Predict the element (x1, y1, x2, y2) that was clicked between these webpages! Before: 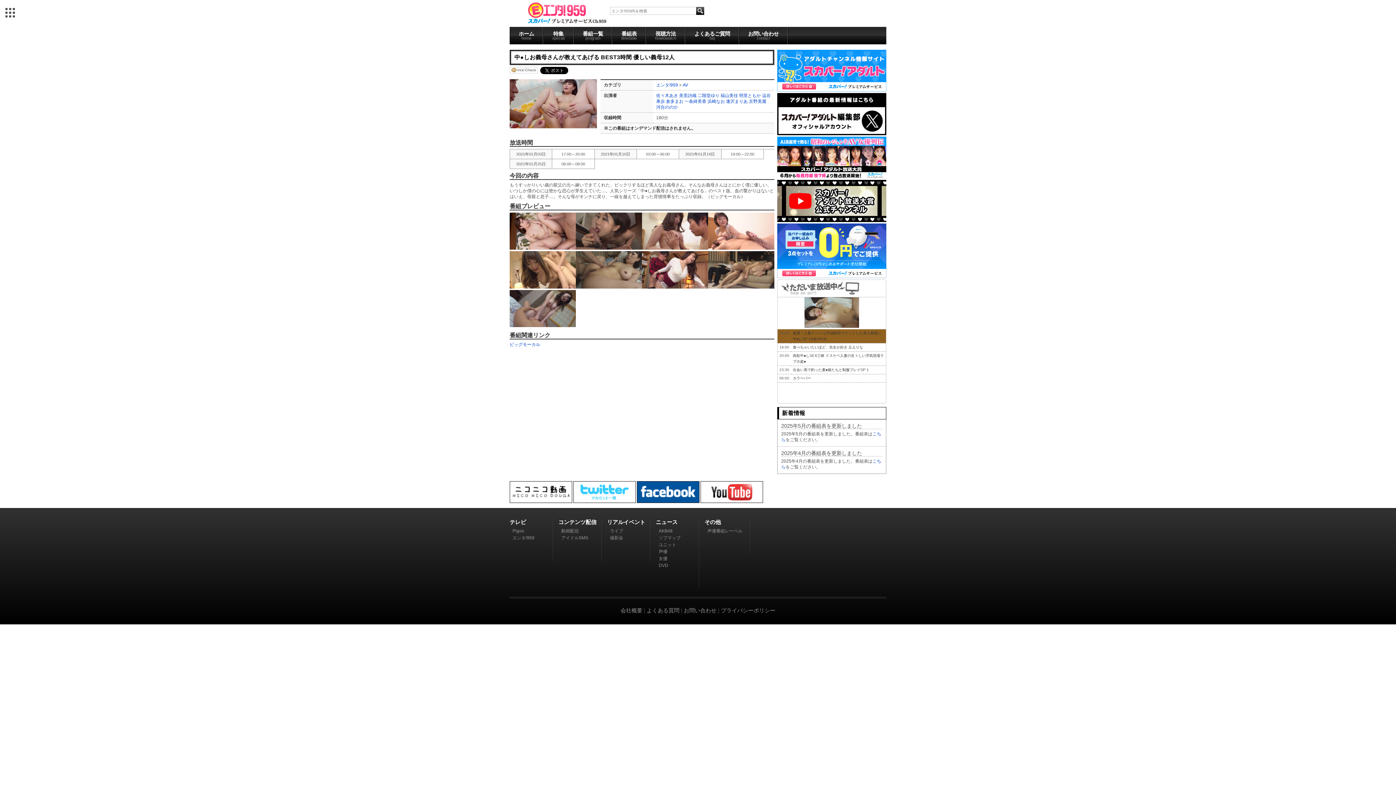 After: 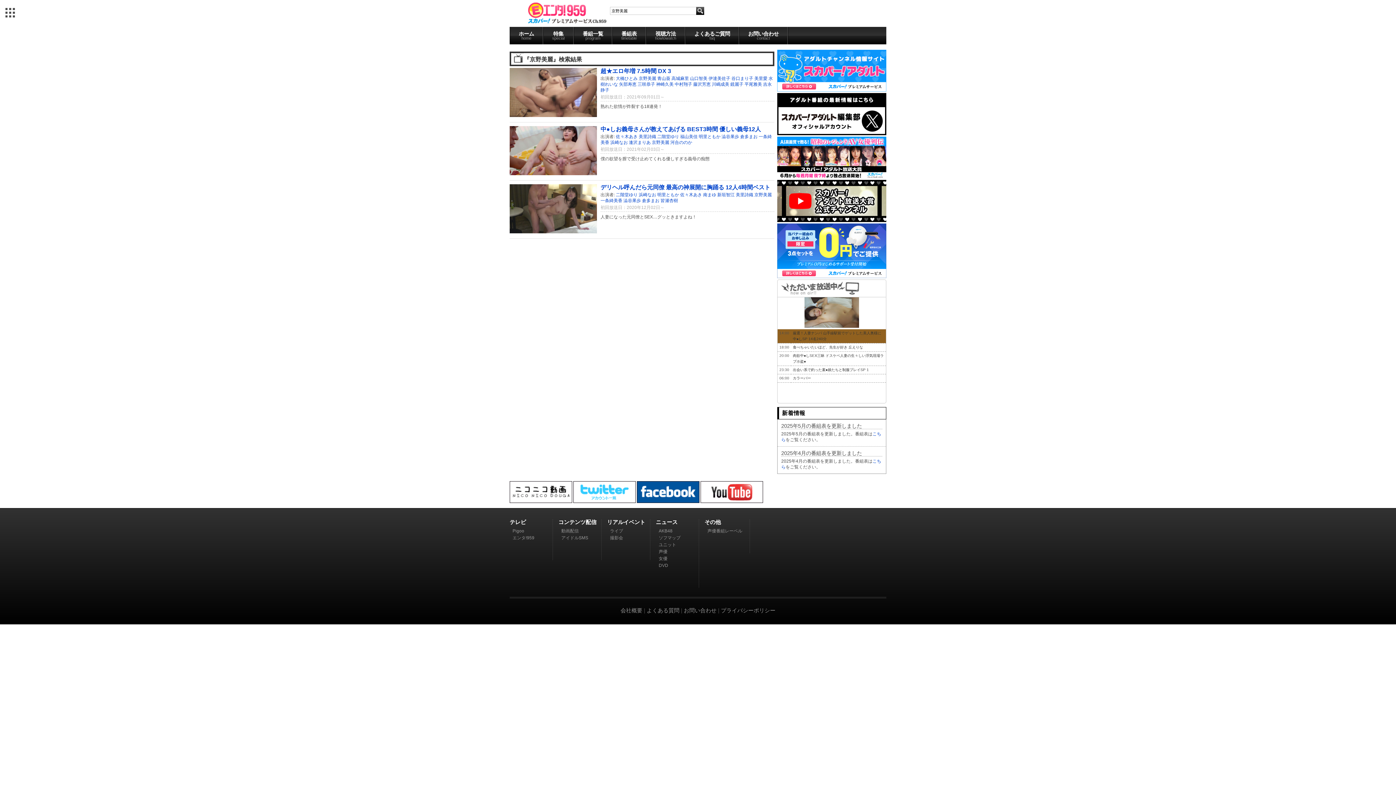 Action: label: 京野美麗 bbox: (749, 98, 766, 104)